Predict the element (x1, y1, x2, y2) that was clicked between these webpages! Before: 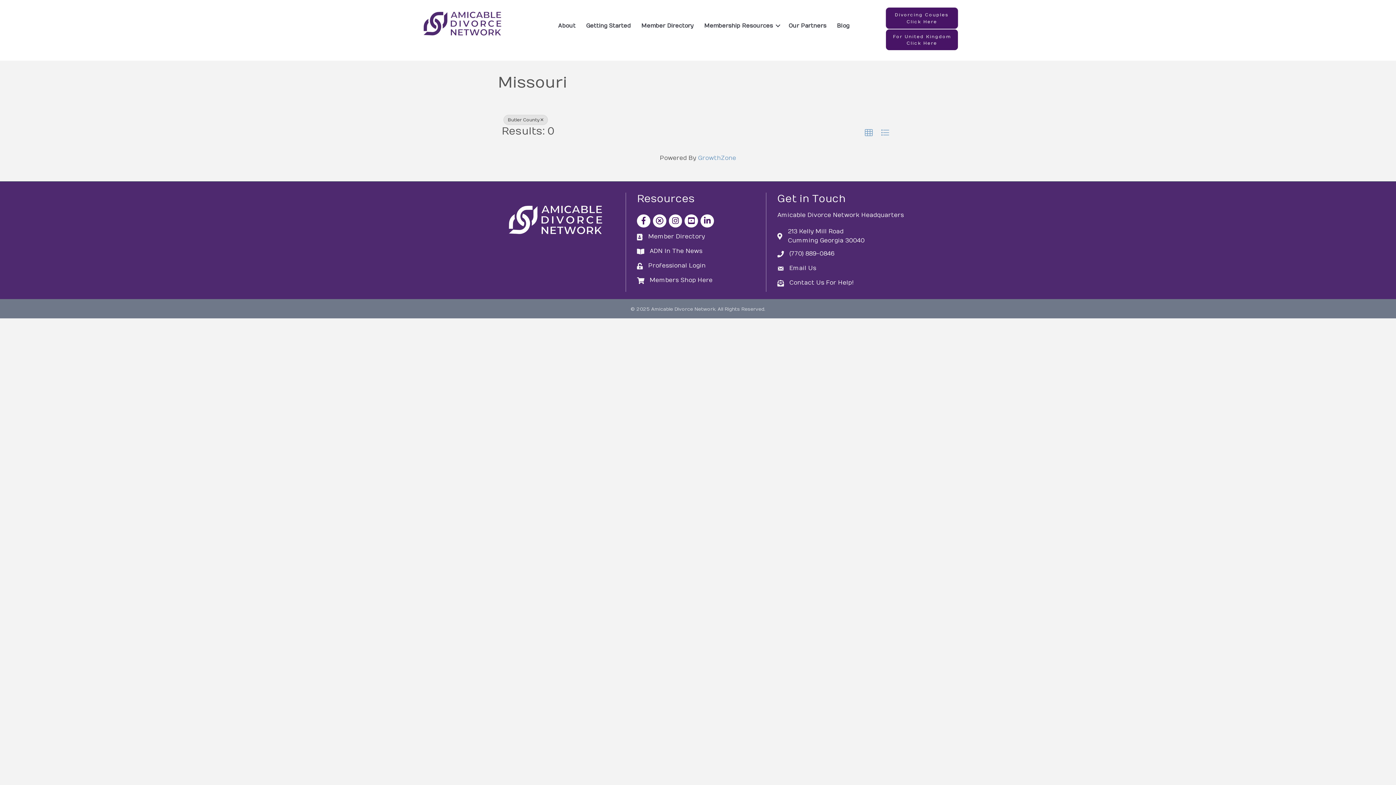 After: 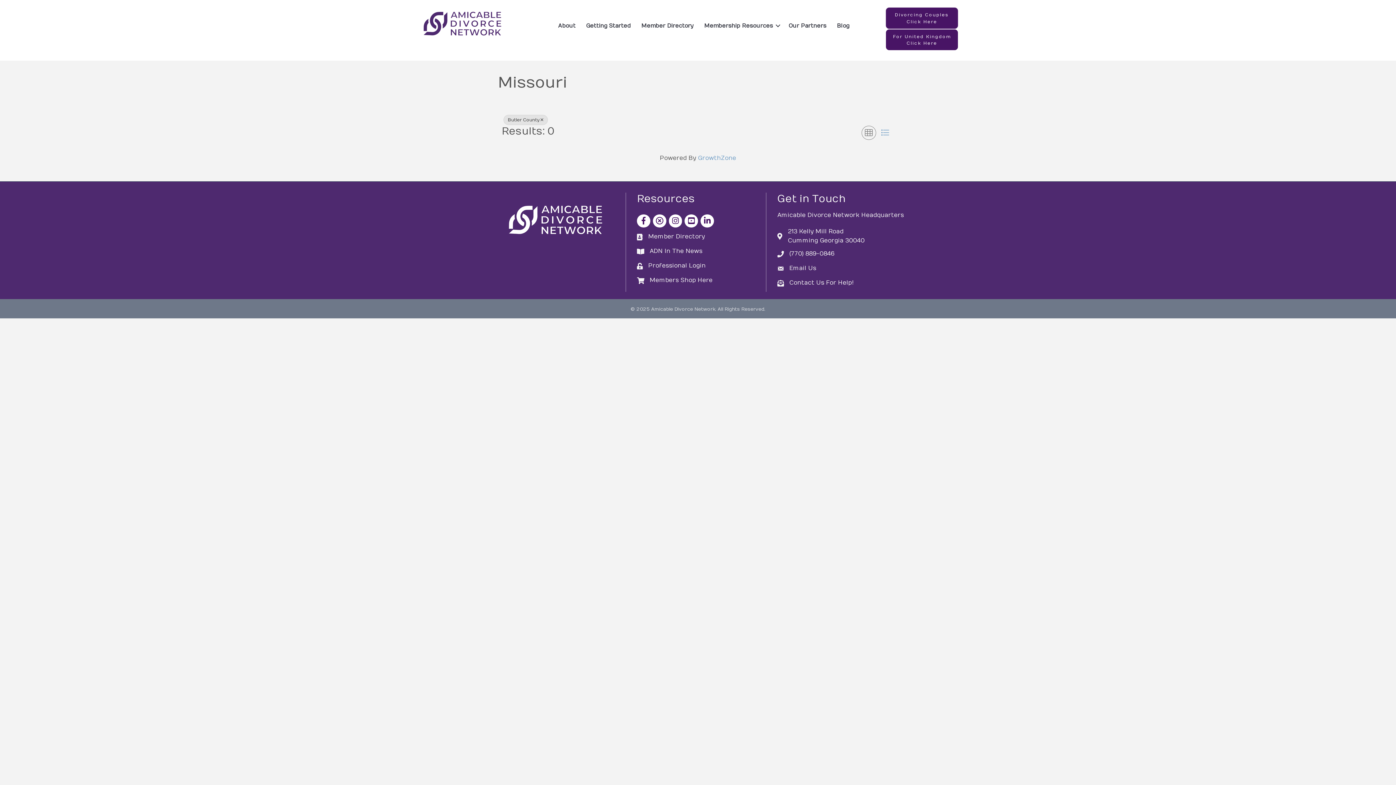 Action: label: Grid View button bbox: (861, 125, 876, 140)